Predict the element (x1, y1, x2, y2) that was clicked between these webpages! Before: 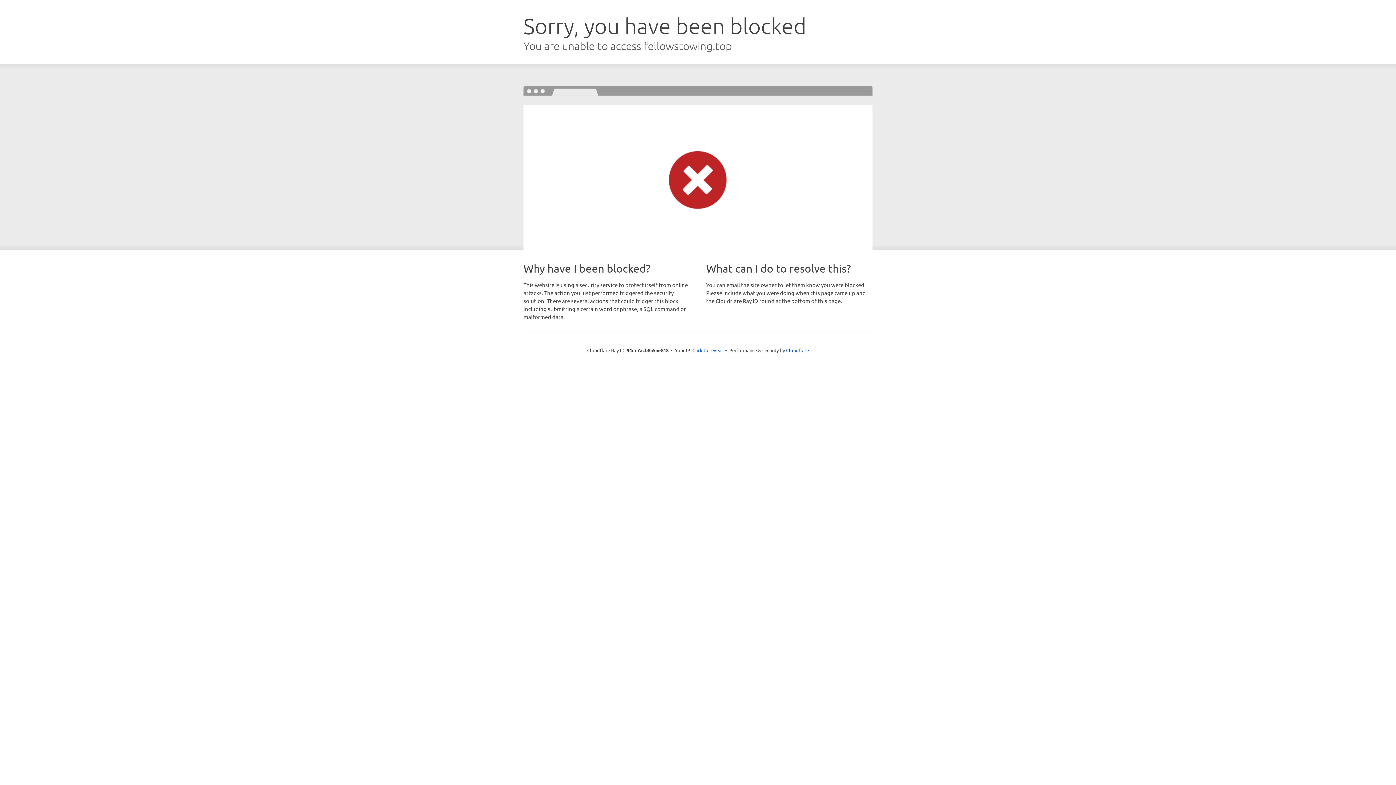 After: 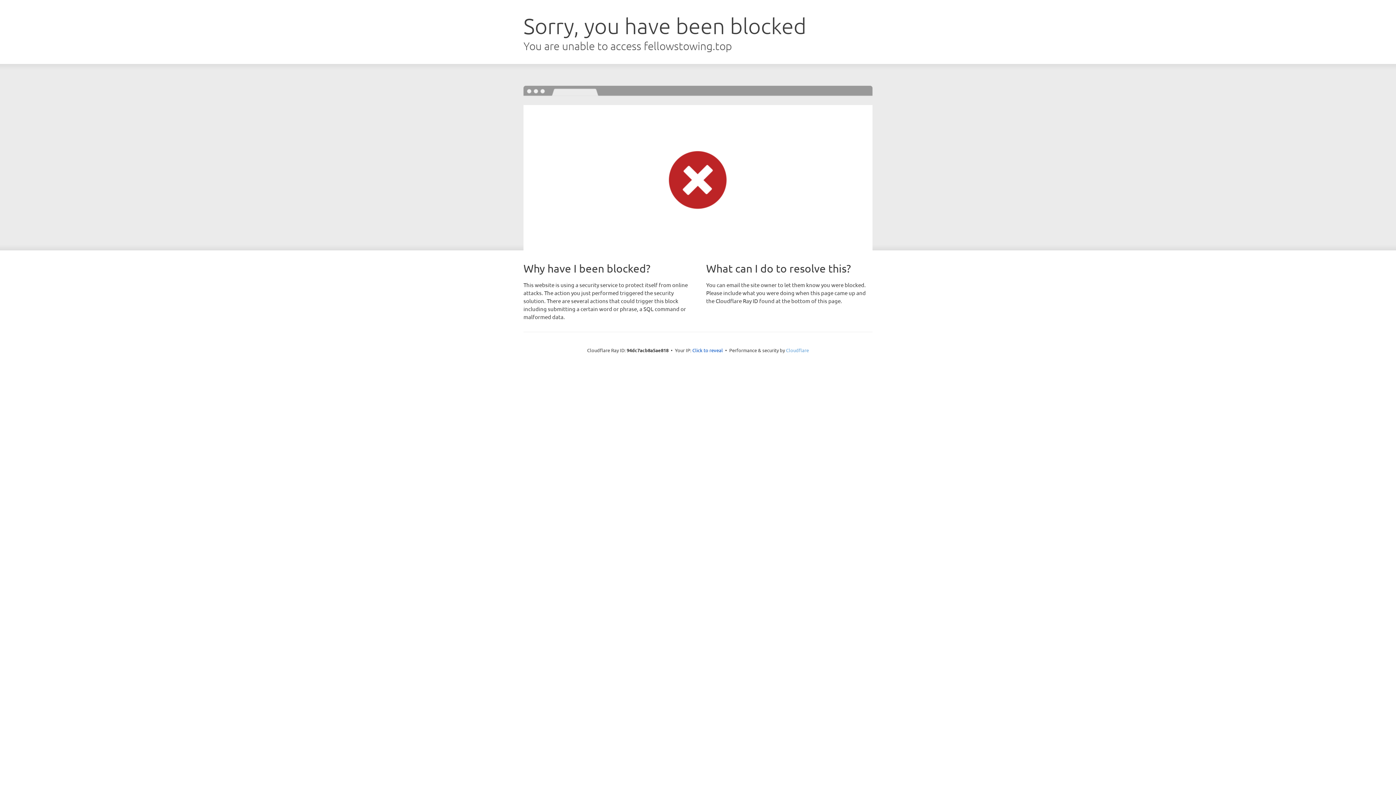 Action: label: Cloudflare bbox: (786, 347, 809, 353)